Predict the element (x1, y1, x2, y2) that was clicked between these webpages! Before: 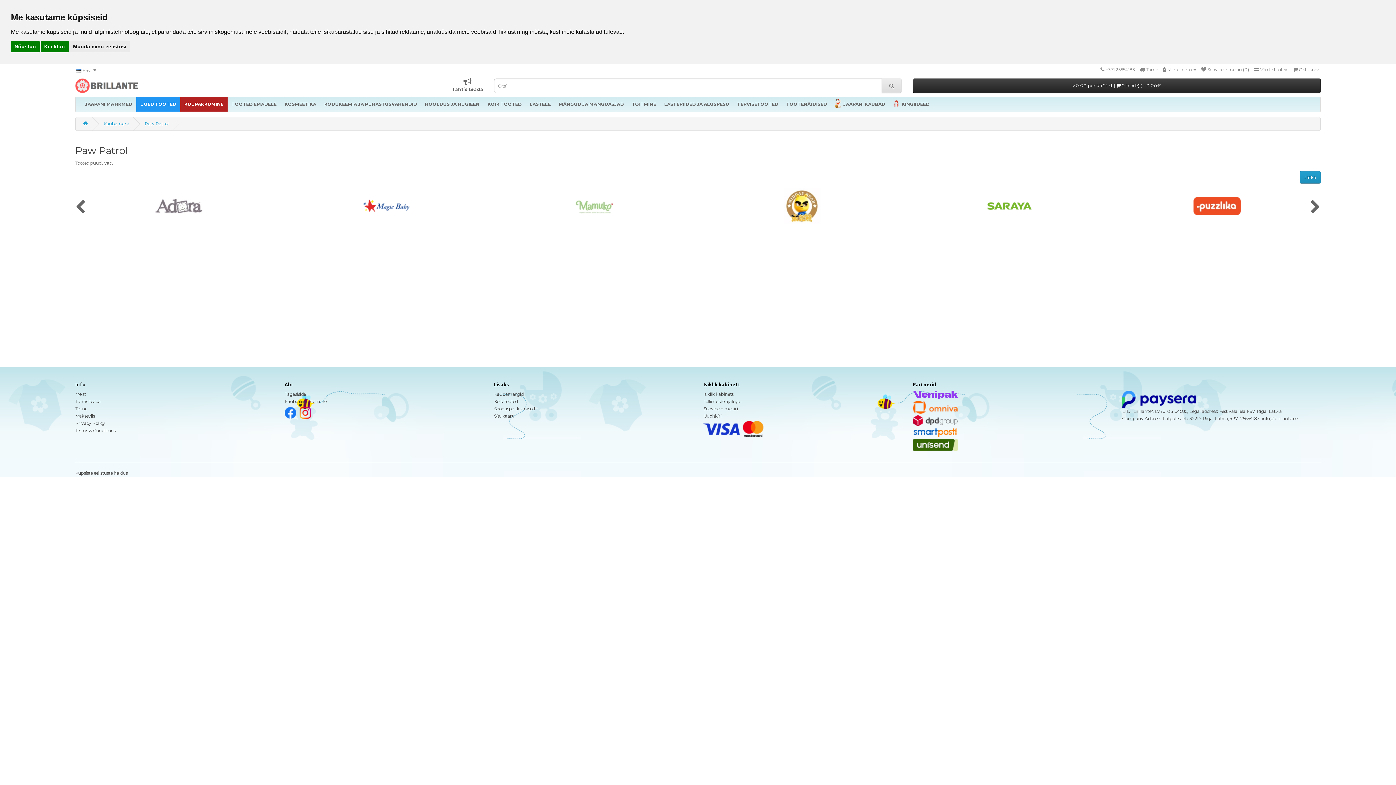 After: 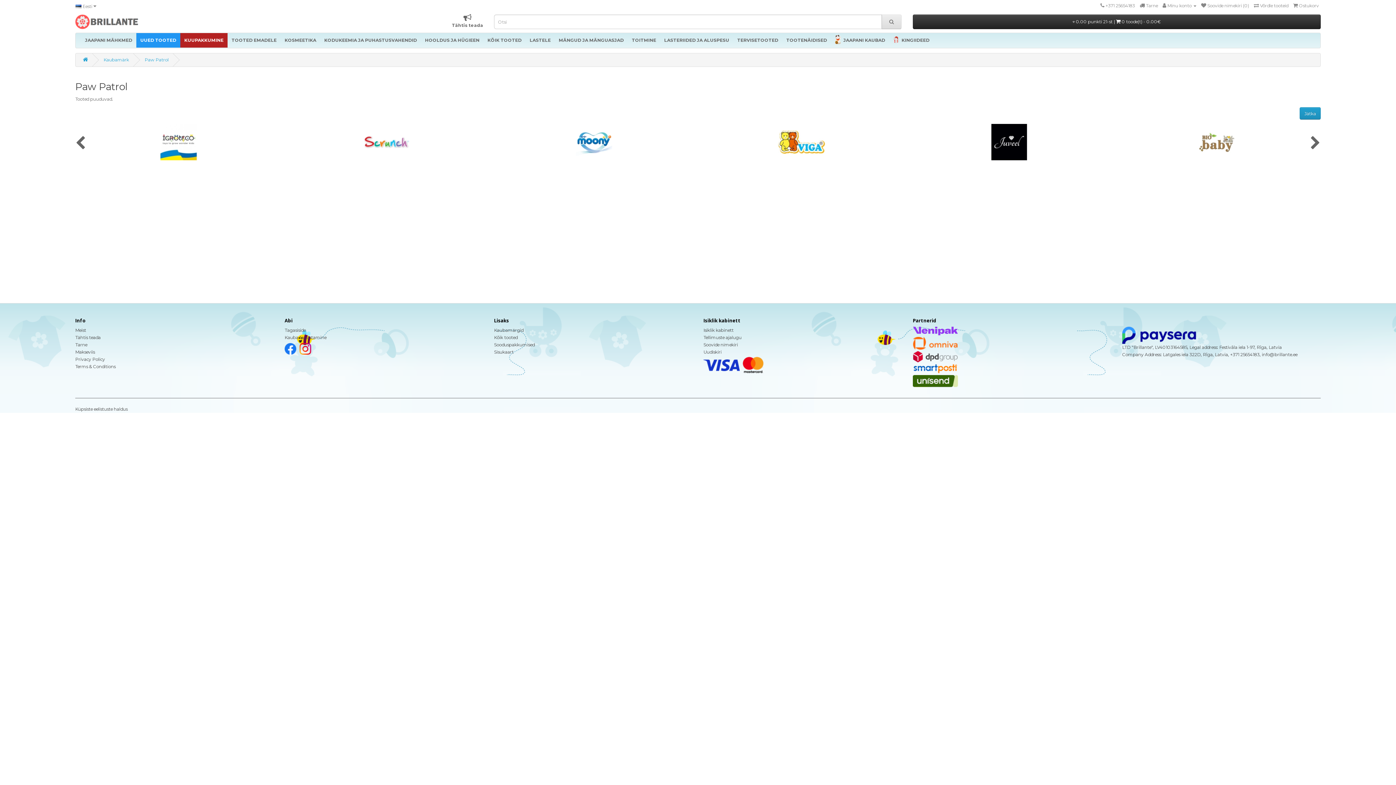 Action: label: Keeldun bbox: (40, 40, 68, 52)